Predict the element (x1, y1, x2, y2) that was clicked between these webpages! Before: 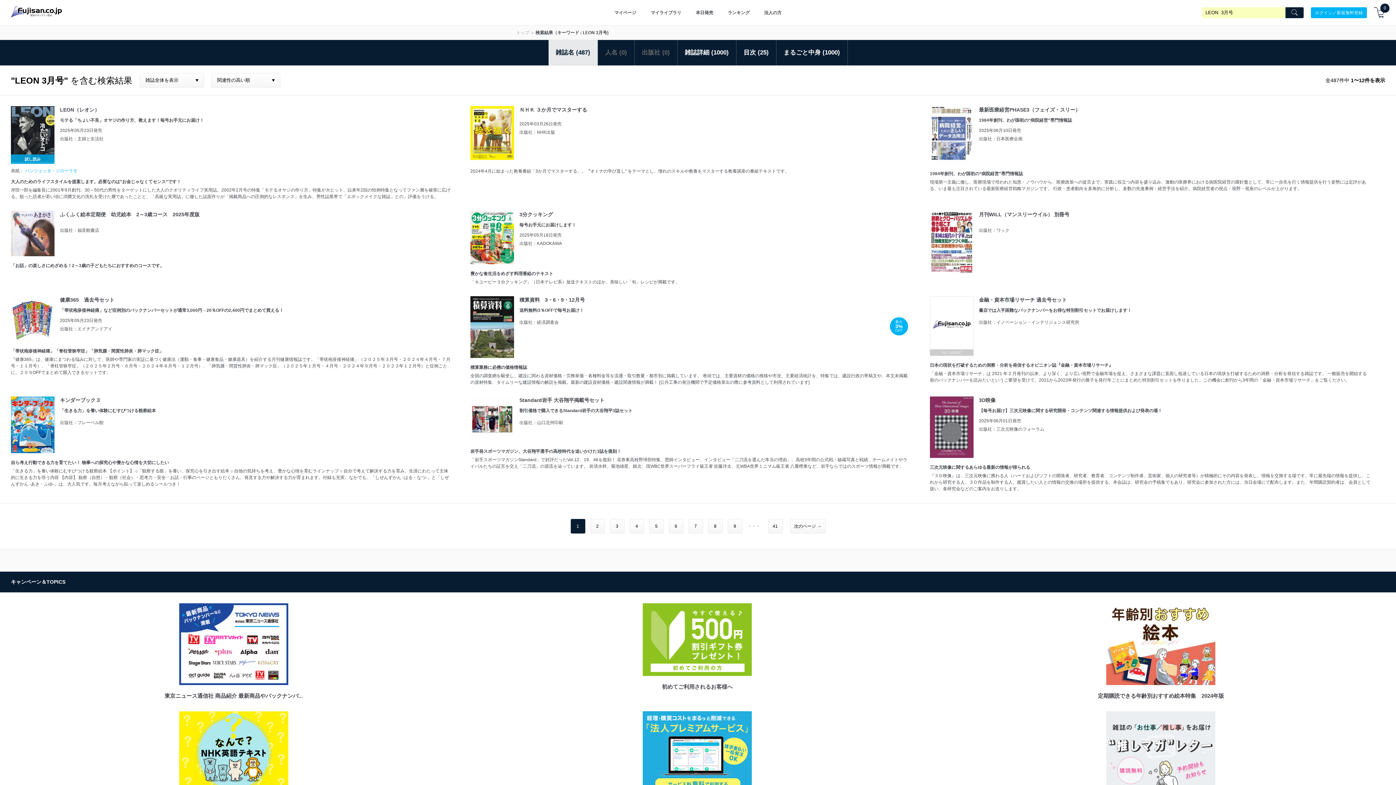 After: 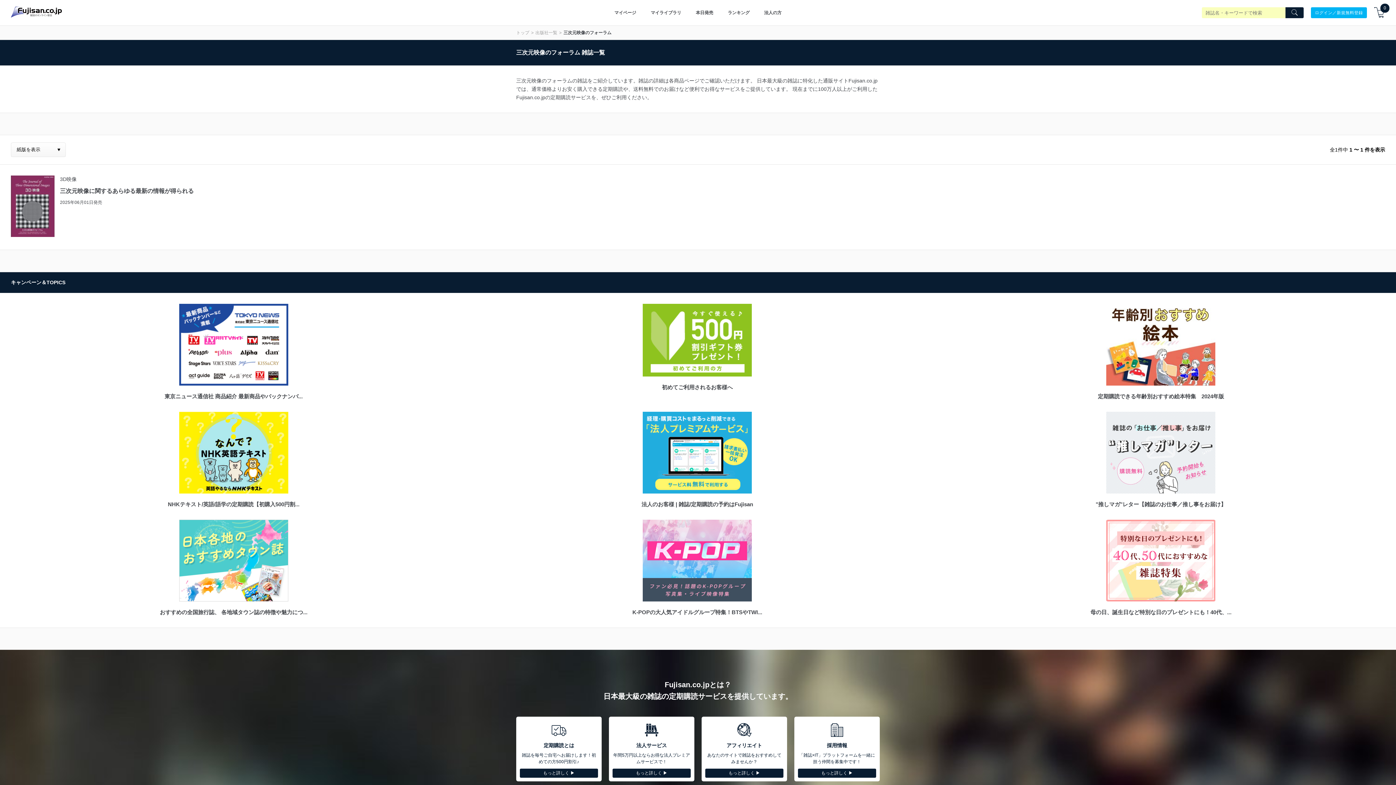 Action: bbox: (979, 427, 1044, 432) label: 出版社：三次元映像のフォーラム